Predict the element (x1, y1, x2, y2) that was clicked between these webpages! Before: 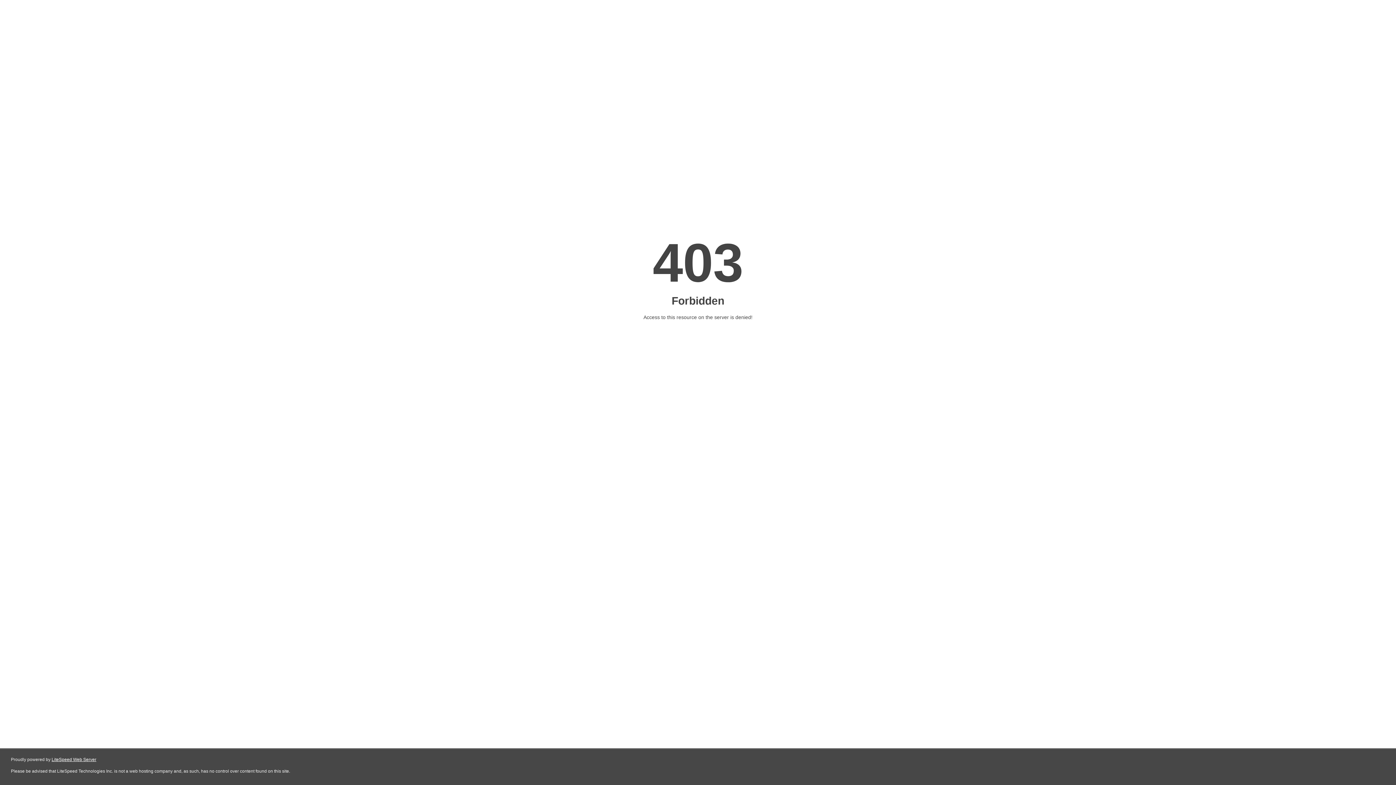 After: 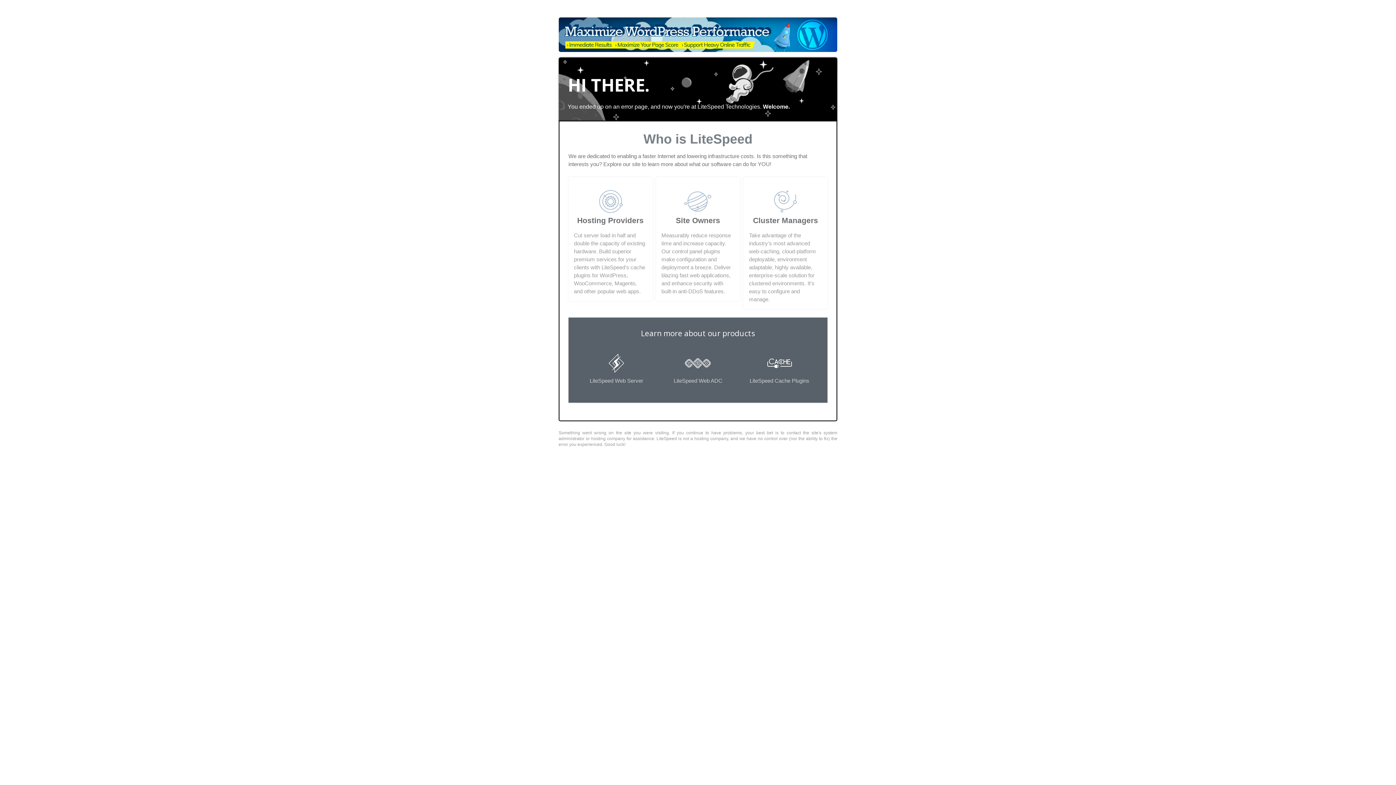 Action: label: LiteSpeed Web Server bbox: (51, 757, 96, 762)